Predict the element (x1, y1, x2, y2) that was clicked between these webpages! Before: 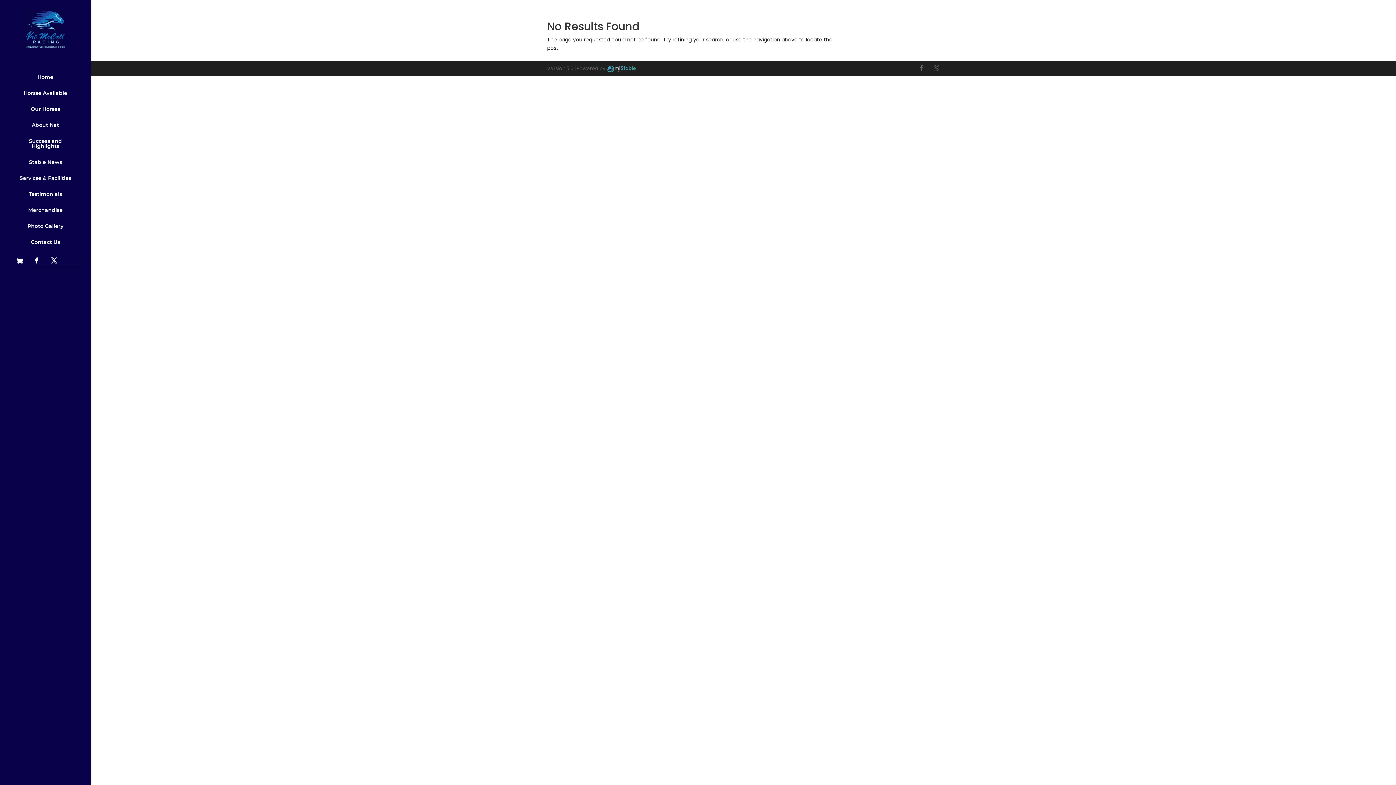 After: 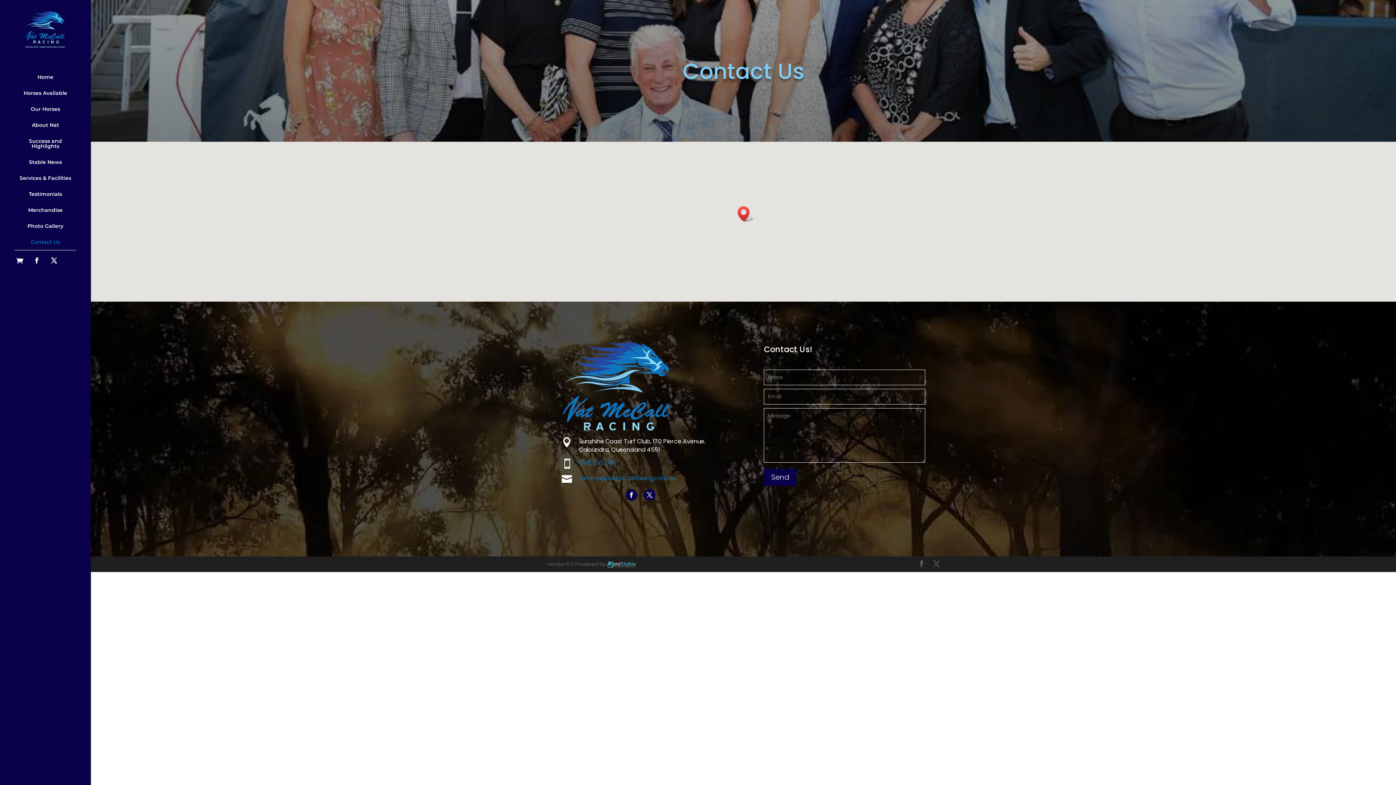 Action: bbox: (14, 234, 76, 250) label: Contact Us